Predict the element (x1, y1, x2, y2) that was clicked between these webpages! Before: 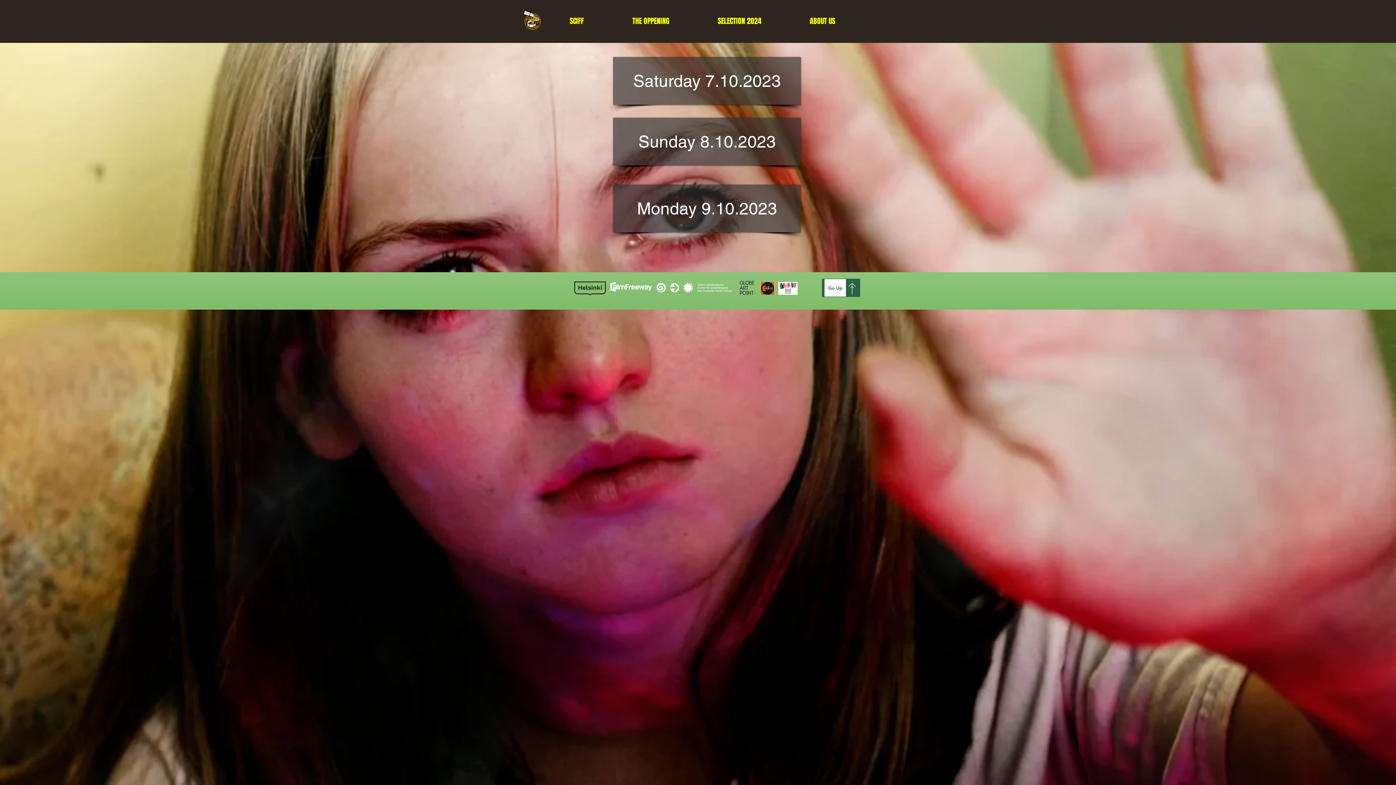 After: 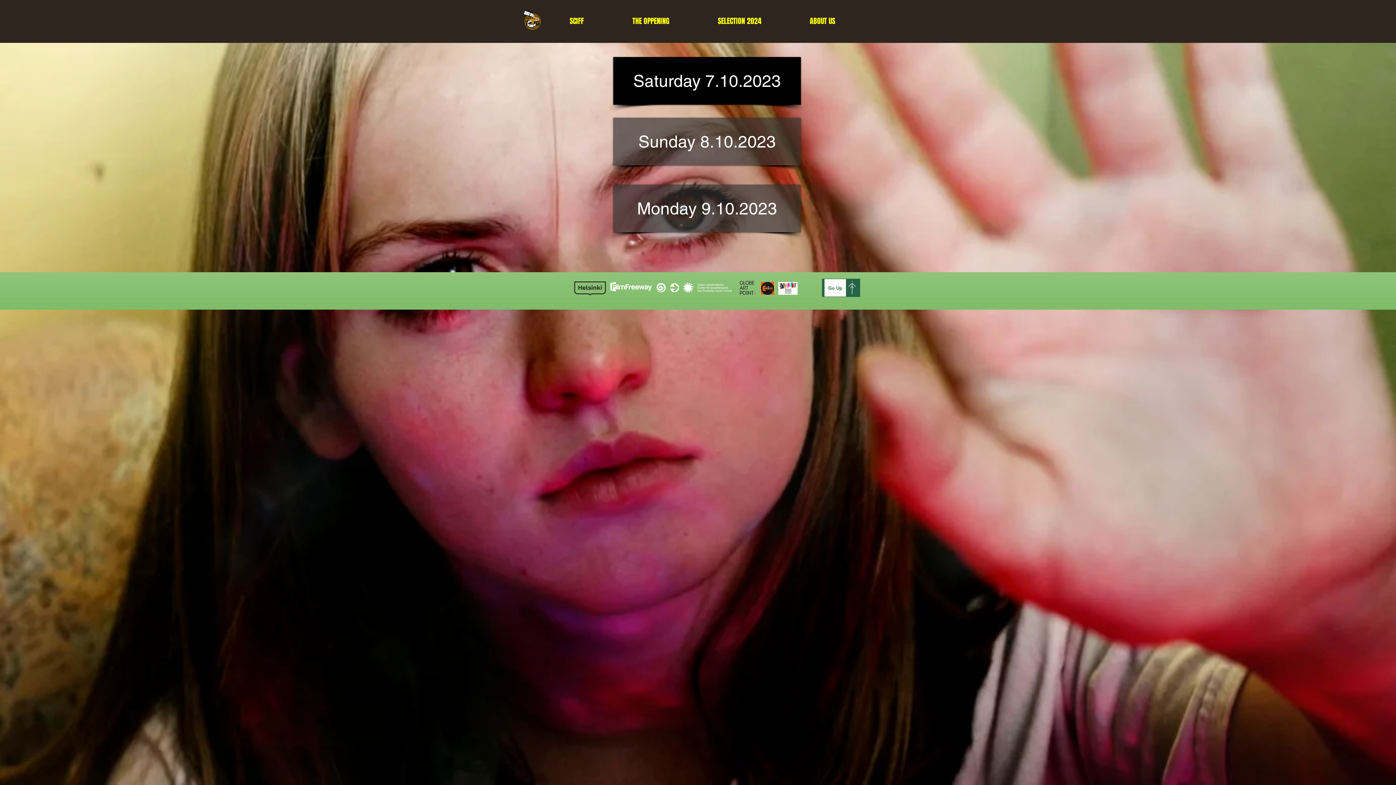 Action: label: Saturday 7.10.2023 bbox: (613, 57, 801, 104)